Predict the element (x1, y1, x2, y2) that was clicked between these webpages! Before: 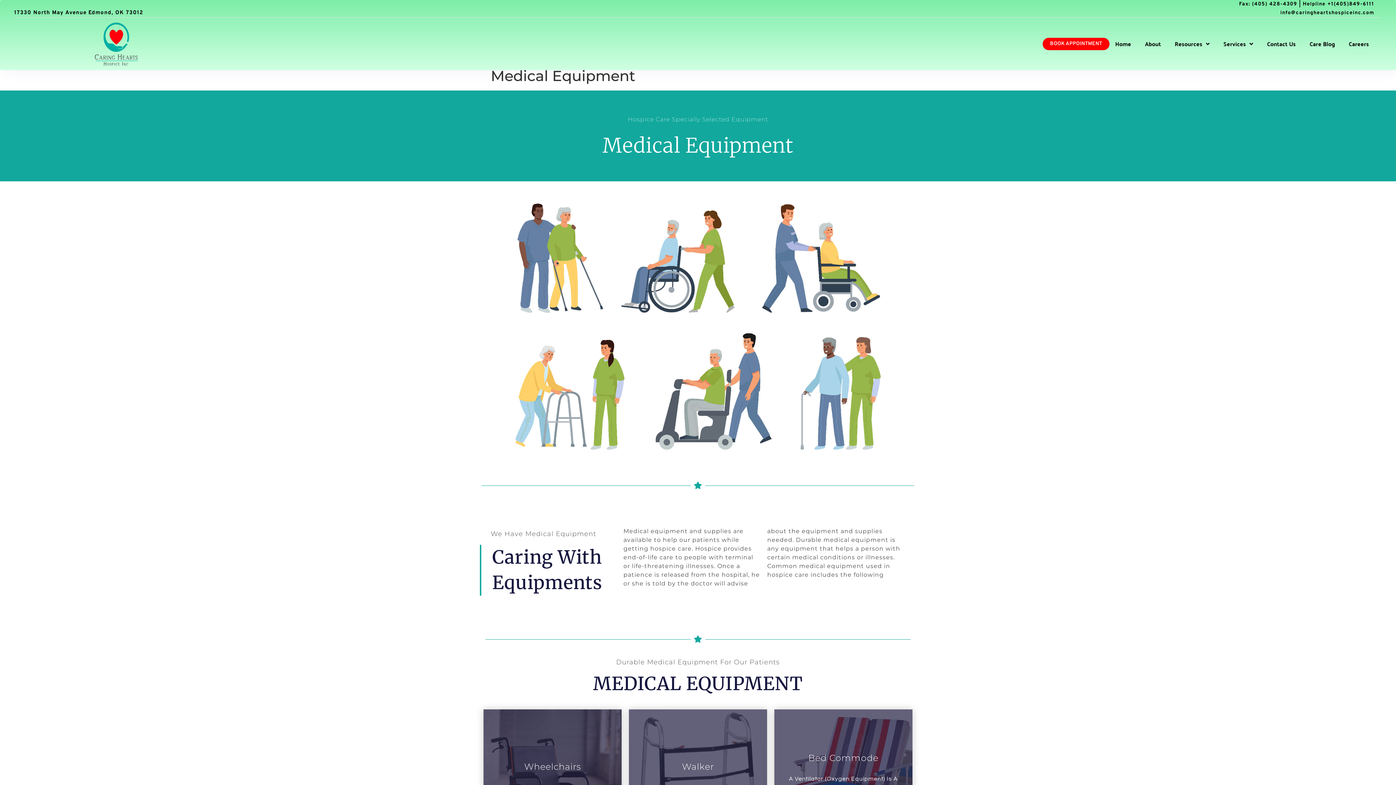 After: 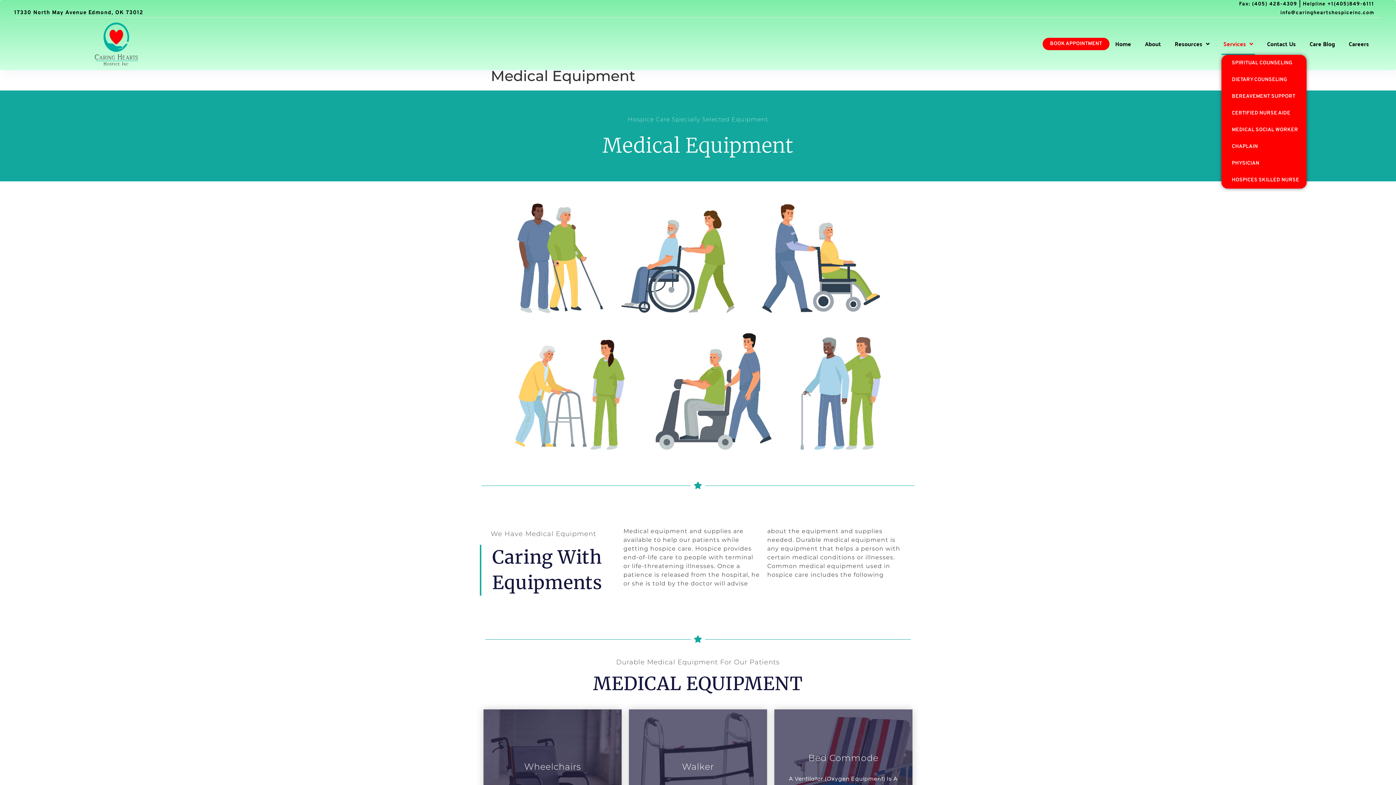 Action: label: Services bbox: (1221, 33, 1255, 54)